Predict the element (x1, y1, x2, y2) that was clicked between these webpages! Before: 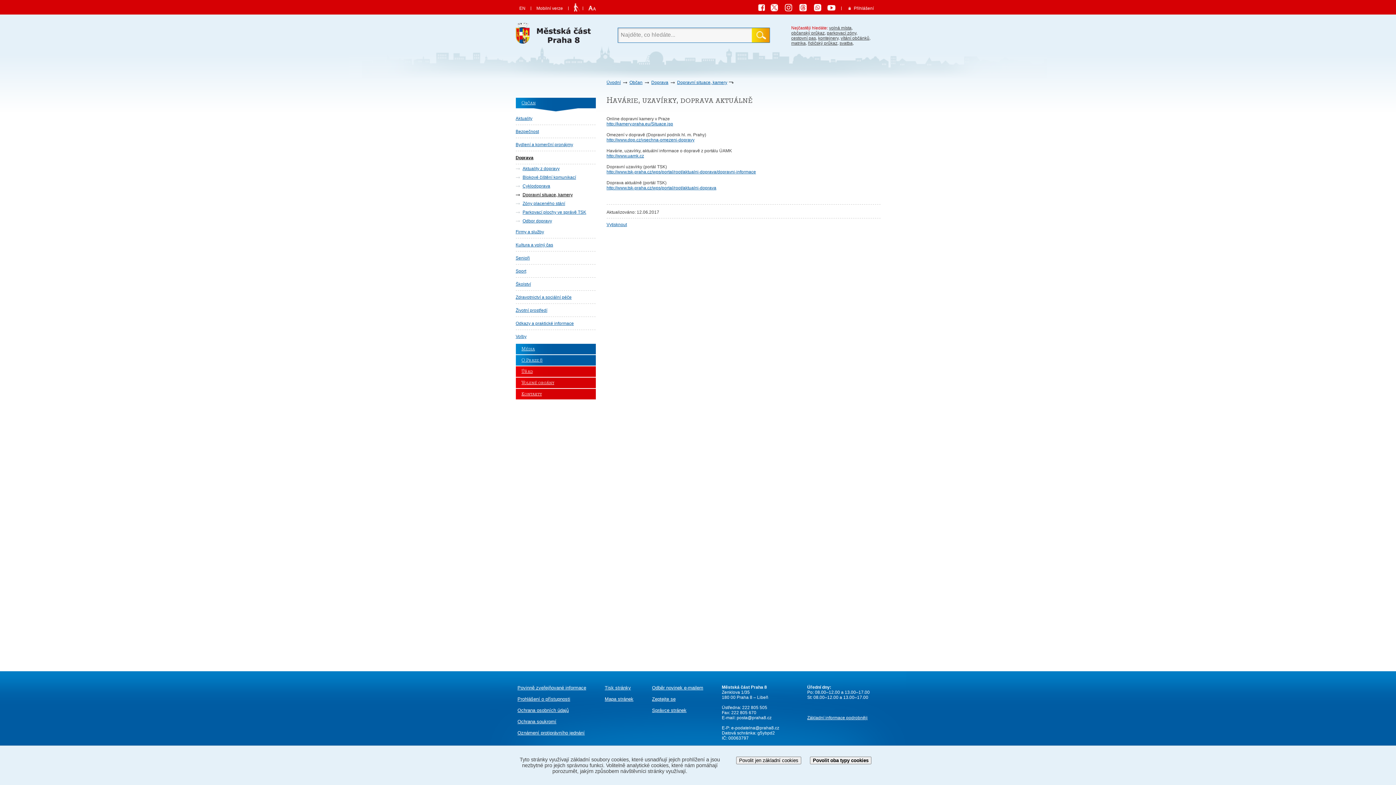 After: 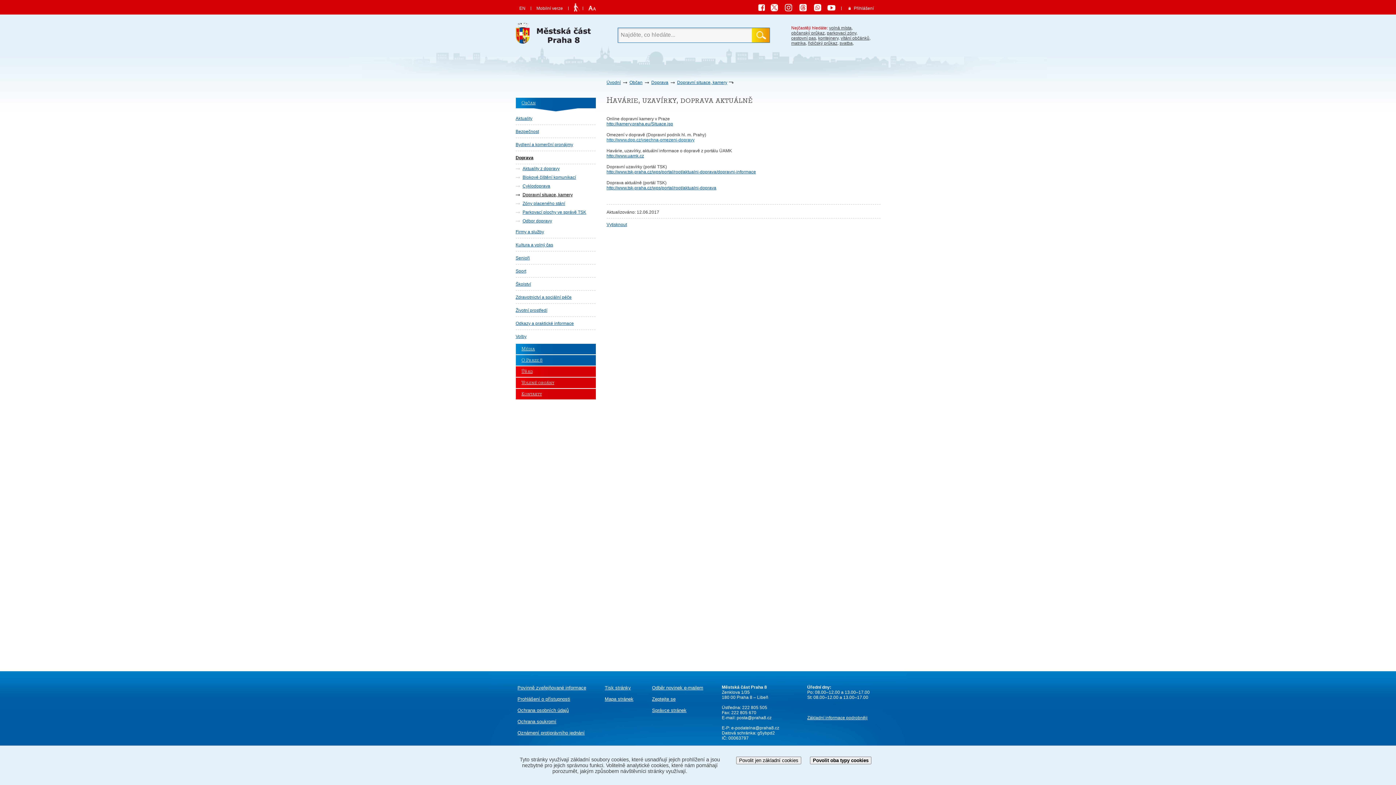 Action: bbox: (606, 137, 694, 142) label: http://www.dpp.cz/vsechna-omezeni-dopravy